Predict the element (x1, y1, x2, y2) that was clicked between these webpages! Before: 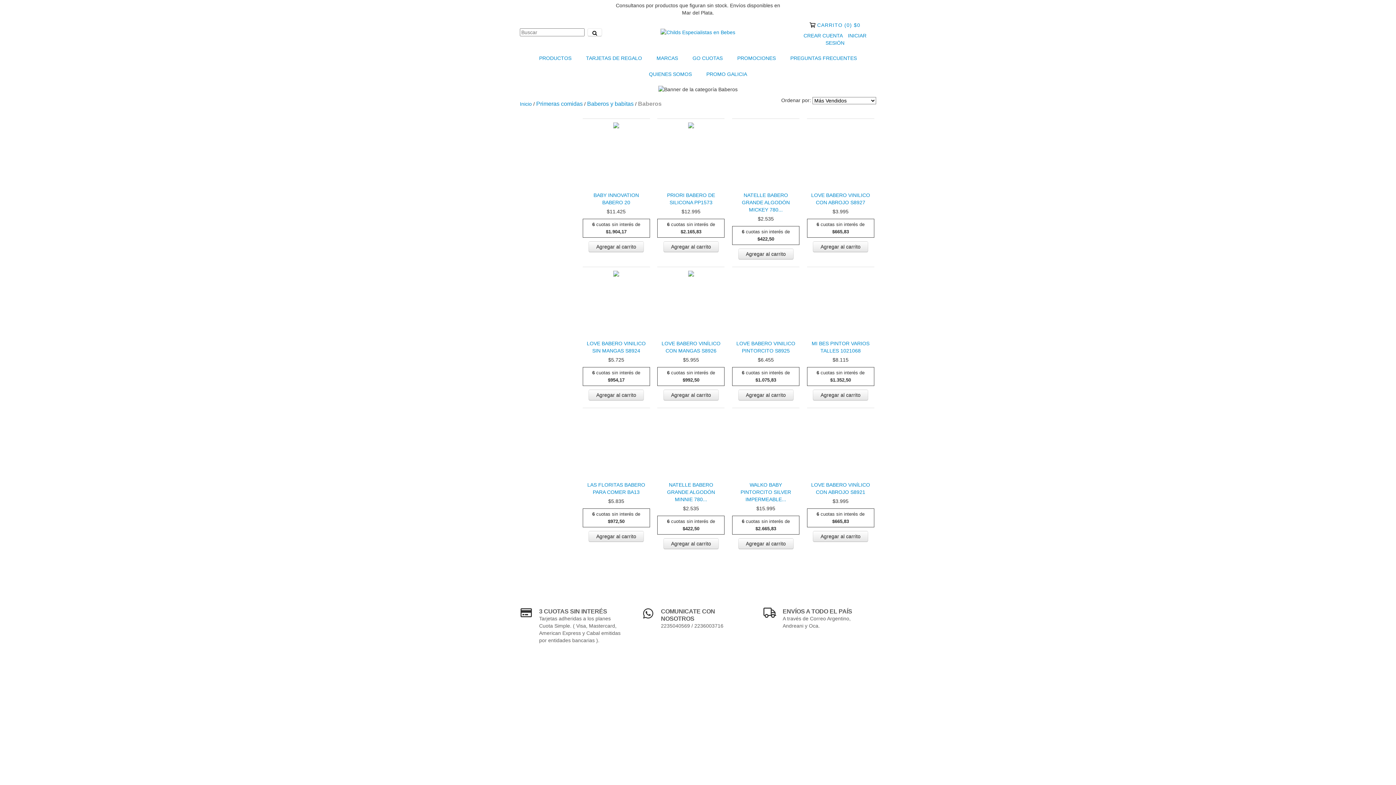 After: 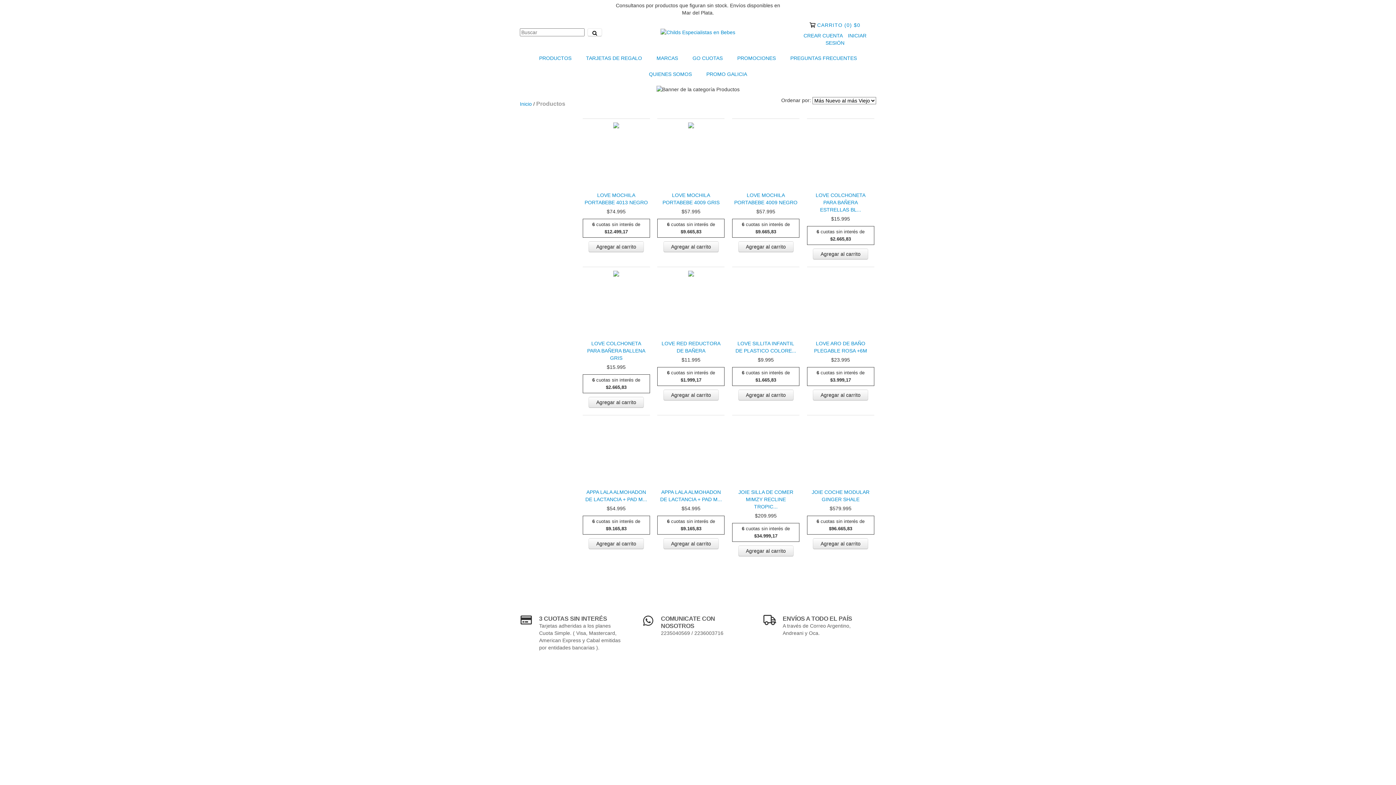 Action: label: PRODUCTOS bbox: (532, 50, 578, 66)